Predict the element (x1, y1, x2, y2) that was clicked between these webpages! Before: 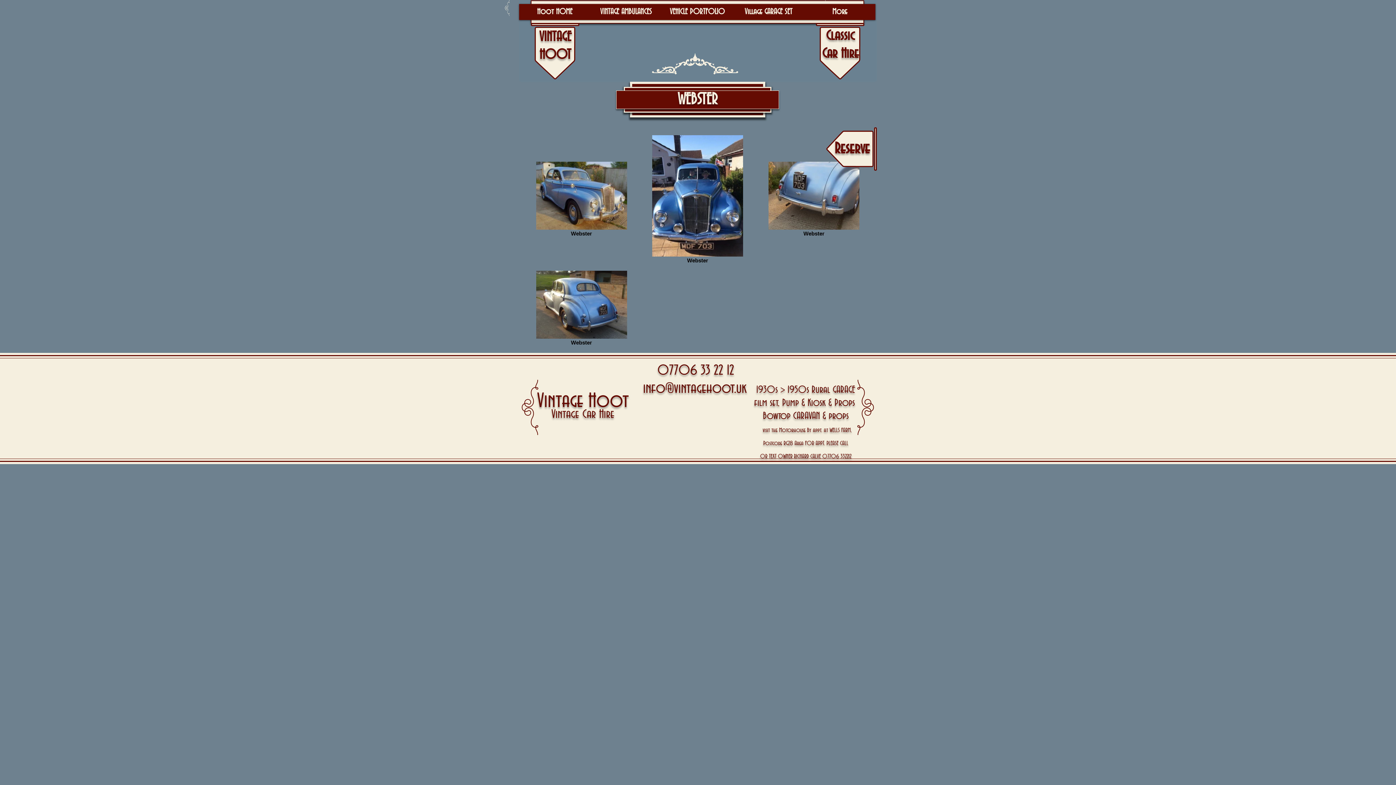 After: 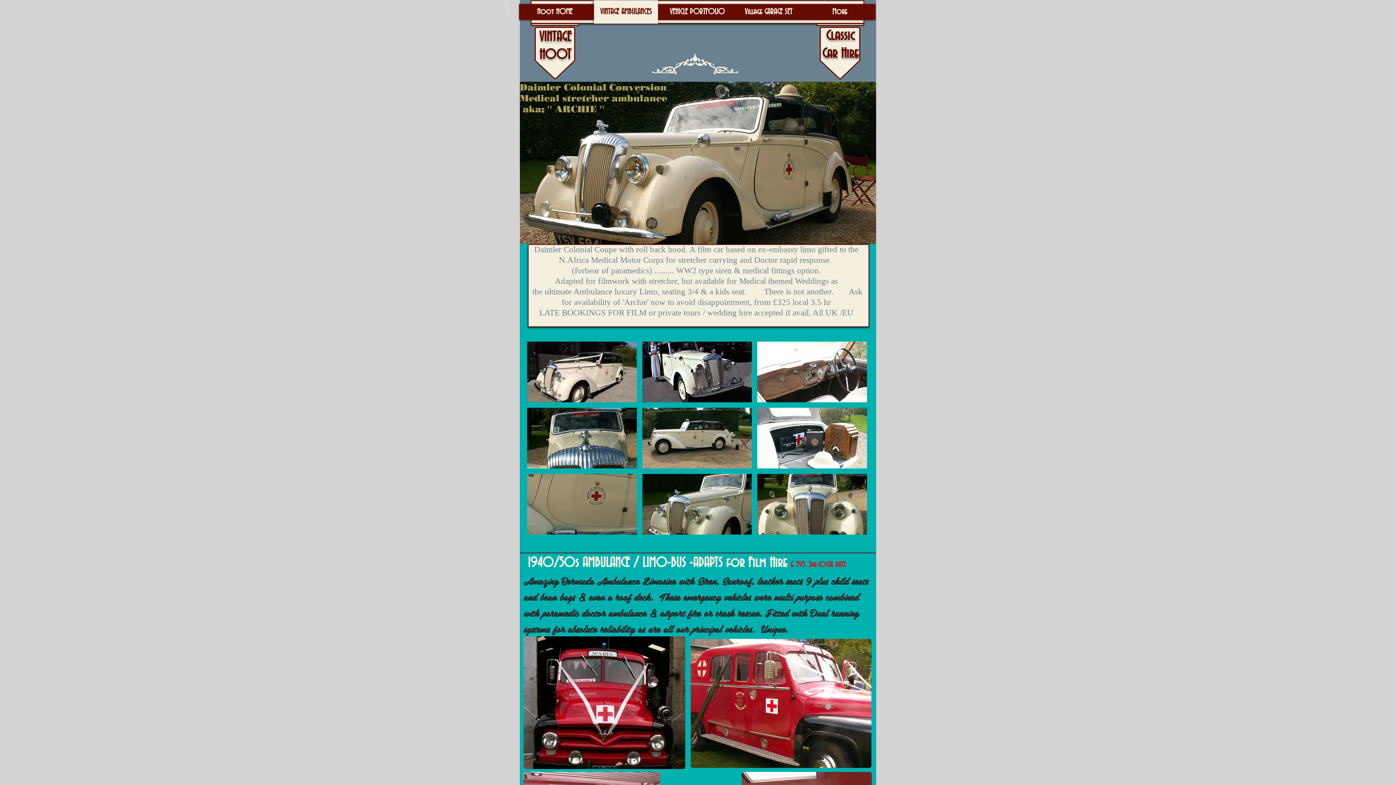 Action: label: VINTAGE AMBULANCES bbox: (590, 0, 661, 23)